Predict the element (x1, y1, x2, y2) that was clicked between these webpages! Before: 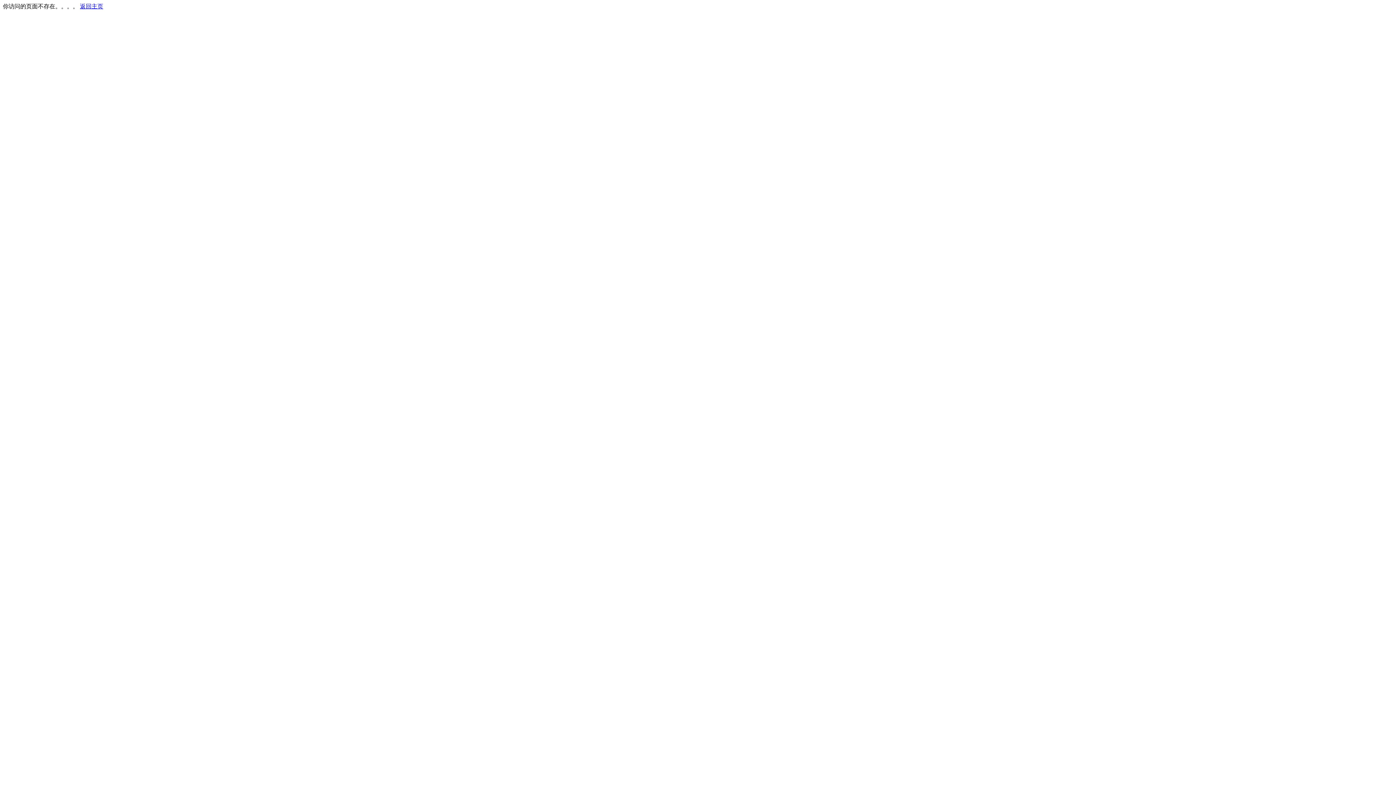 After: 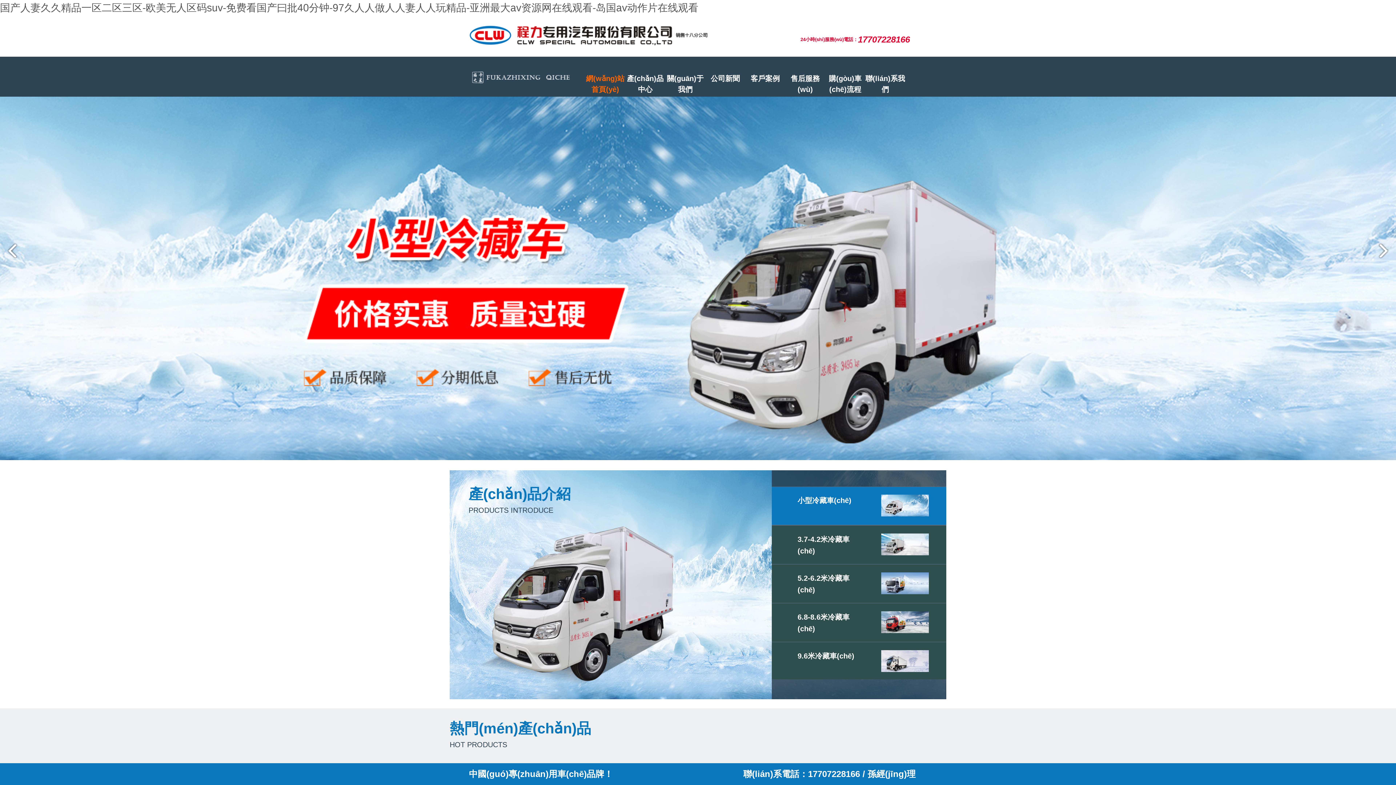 Action: bbox: (80, 3, 103, 9) label: 返回主页